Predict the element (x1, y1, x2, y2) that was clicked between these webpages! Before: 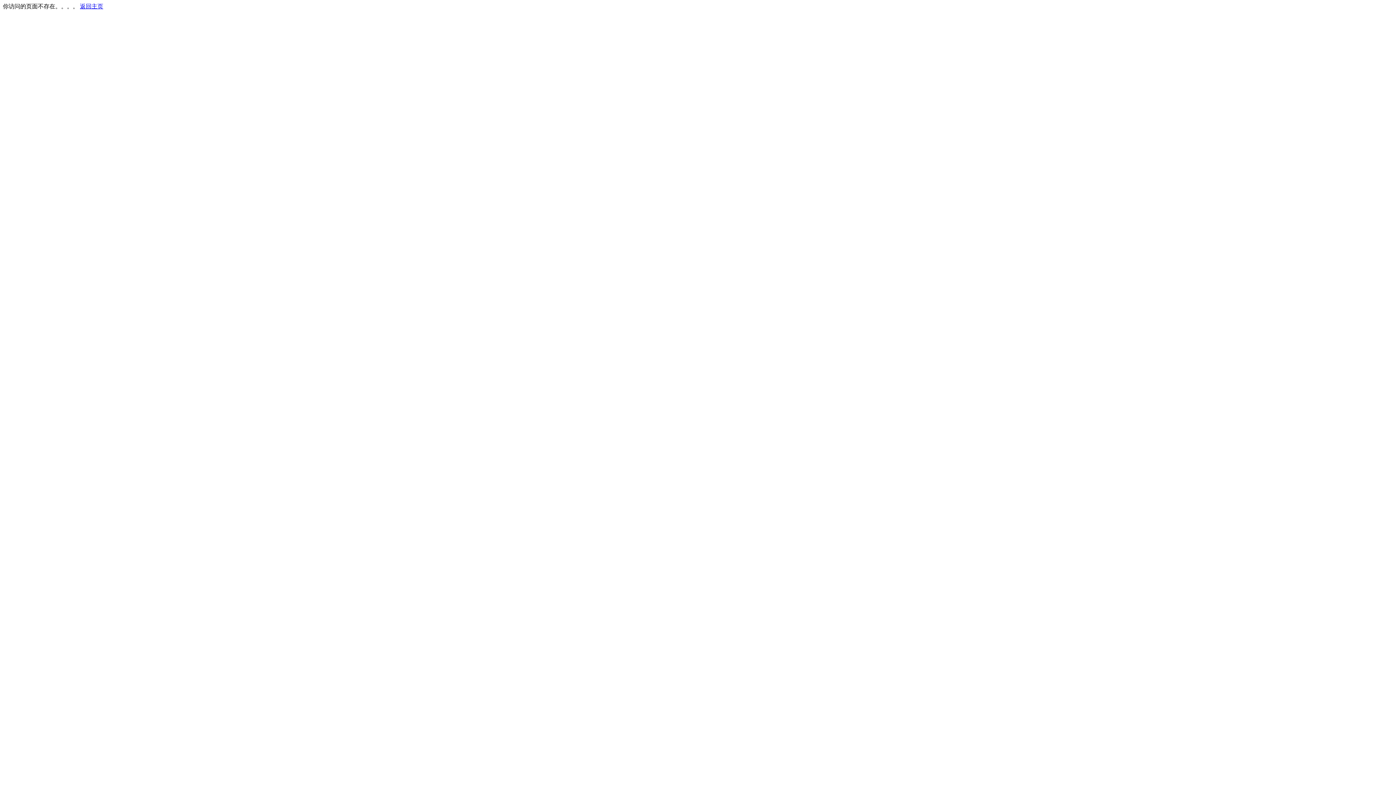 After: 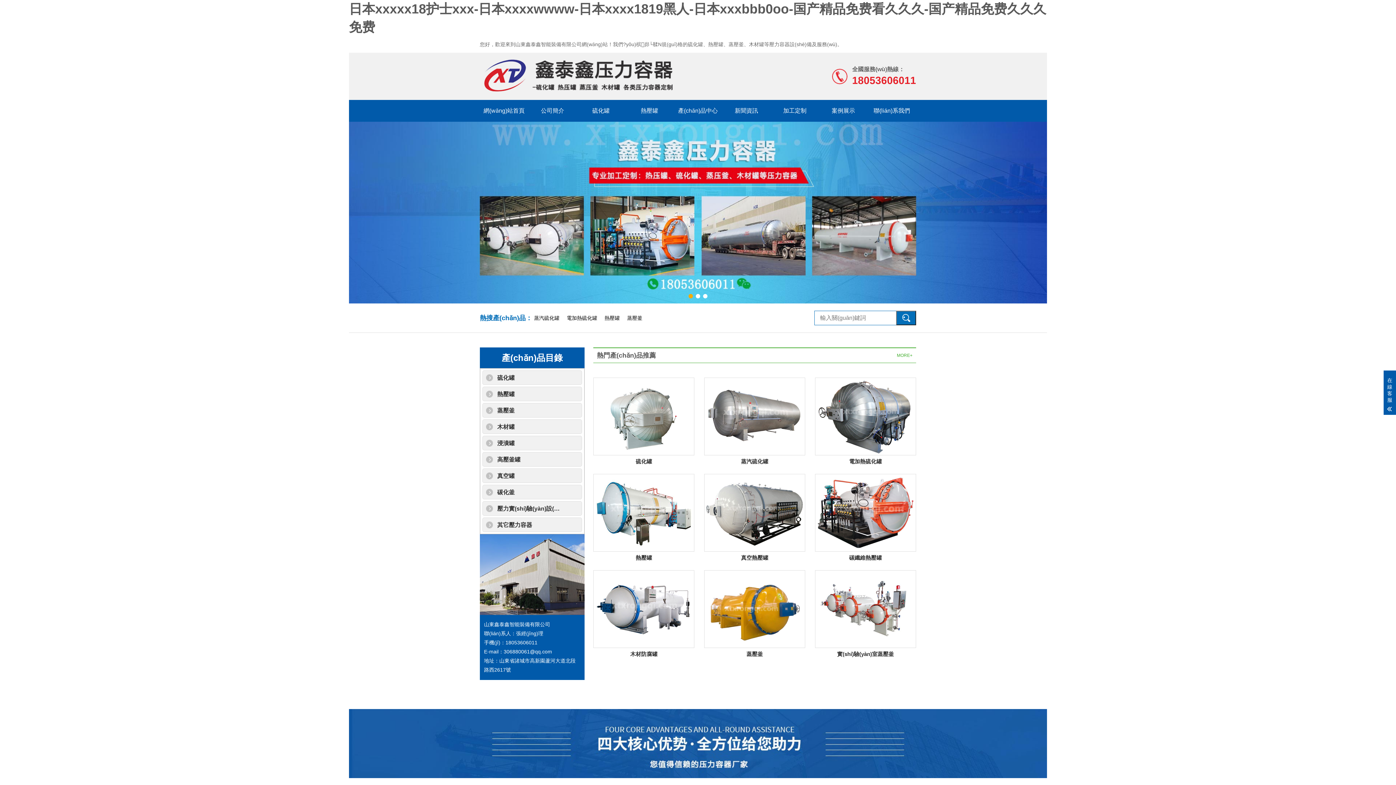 Action: label: 返回主页 bbox: (80, 3, 103, 9)